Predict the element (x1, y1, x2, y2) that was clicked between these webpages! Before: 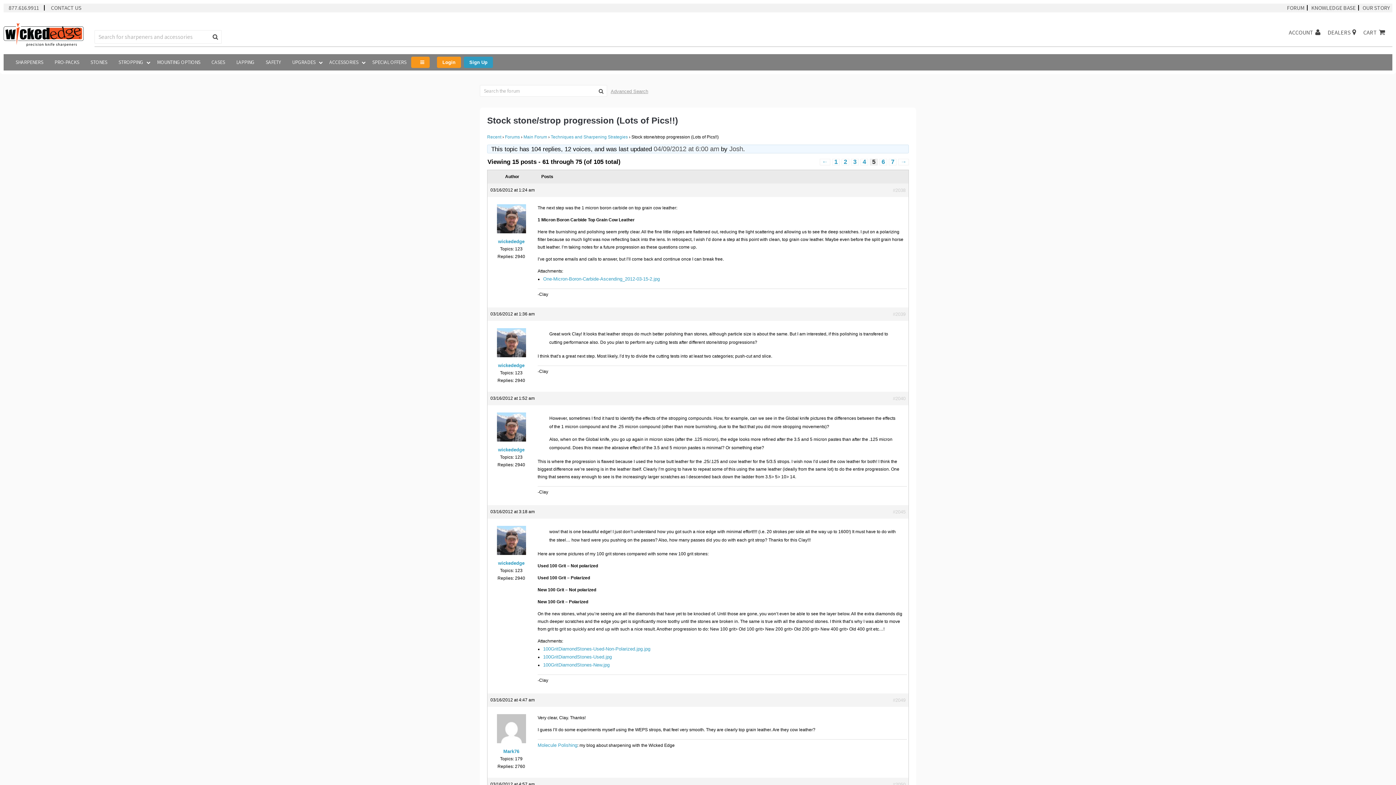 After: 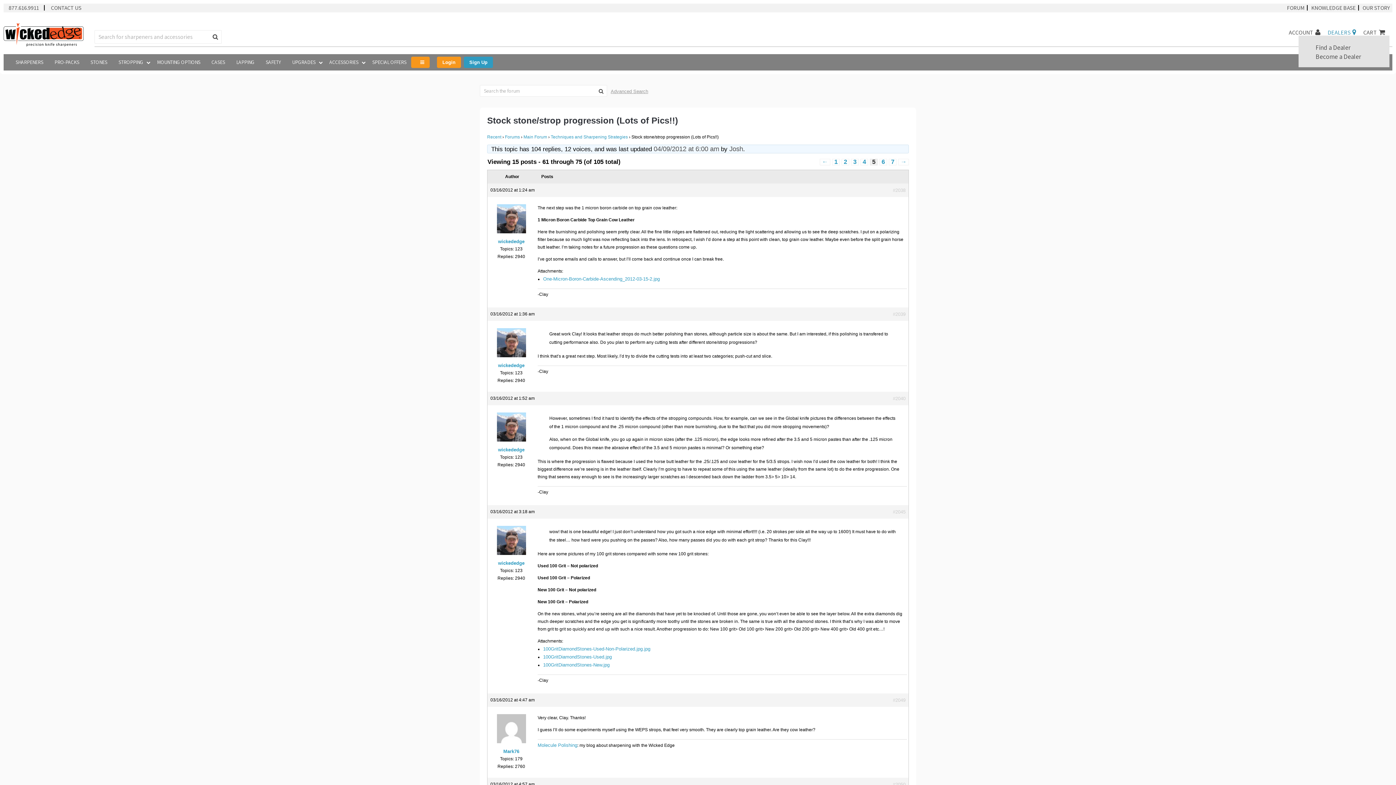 Action: bbox: (1328, 28, 1356, 37) label: DEALERS